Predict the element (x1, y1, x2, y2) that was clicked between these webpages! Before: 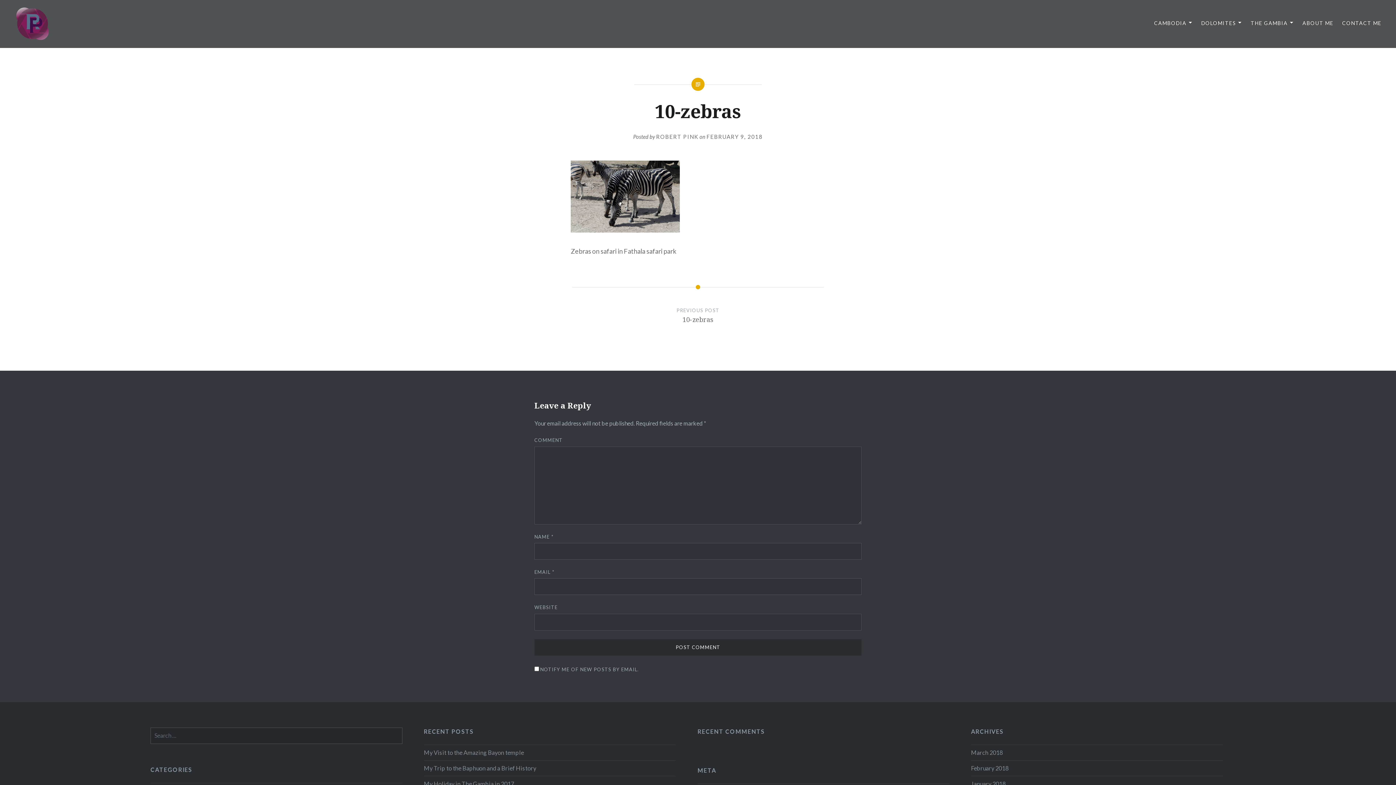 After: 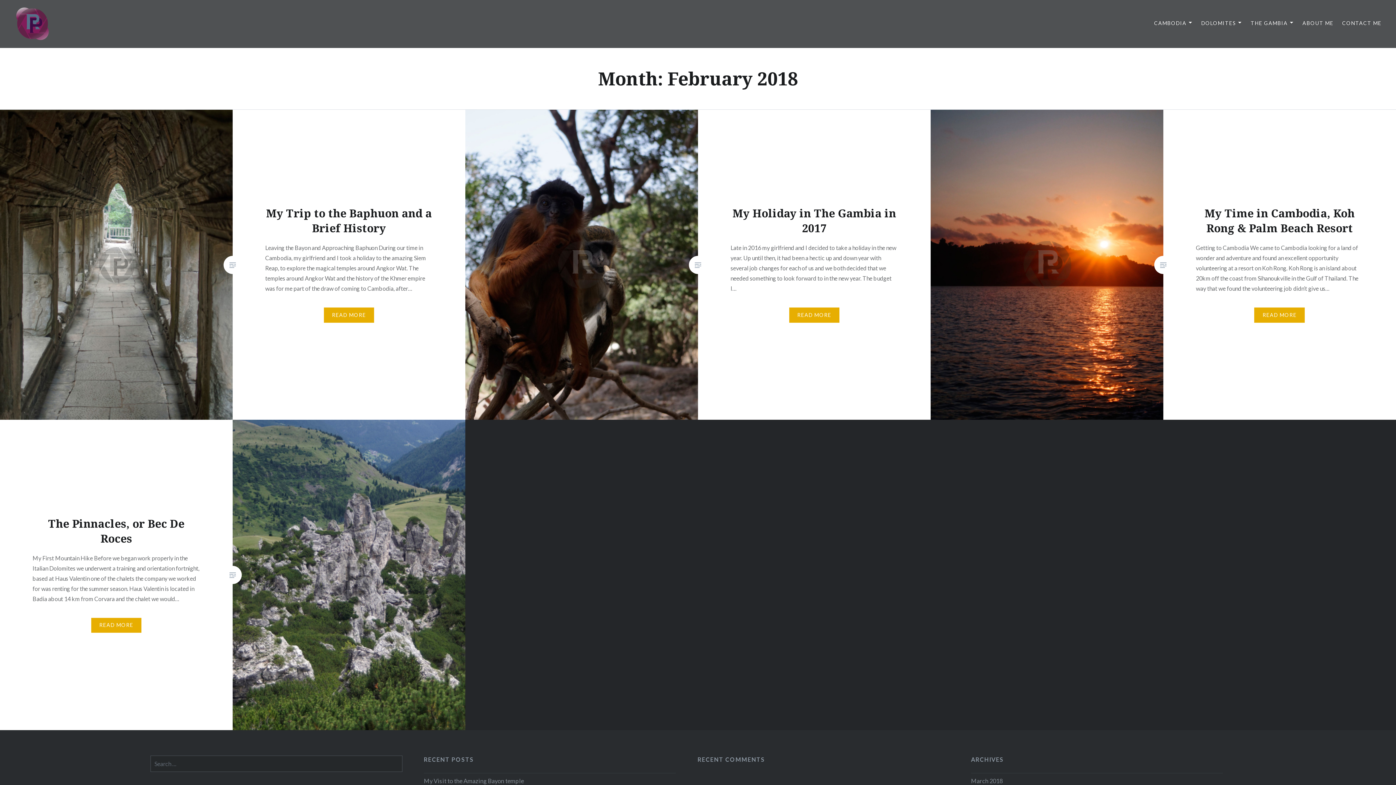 Action: bbox: (971, 765, 1008, 772) label: February 2018